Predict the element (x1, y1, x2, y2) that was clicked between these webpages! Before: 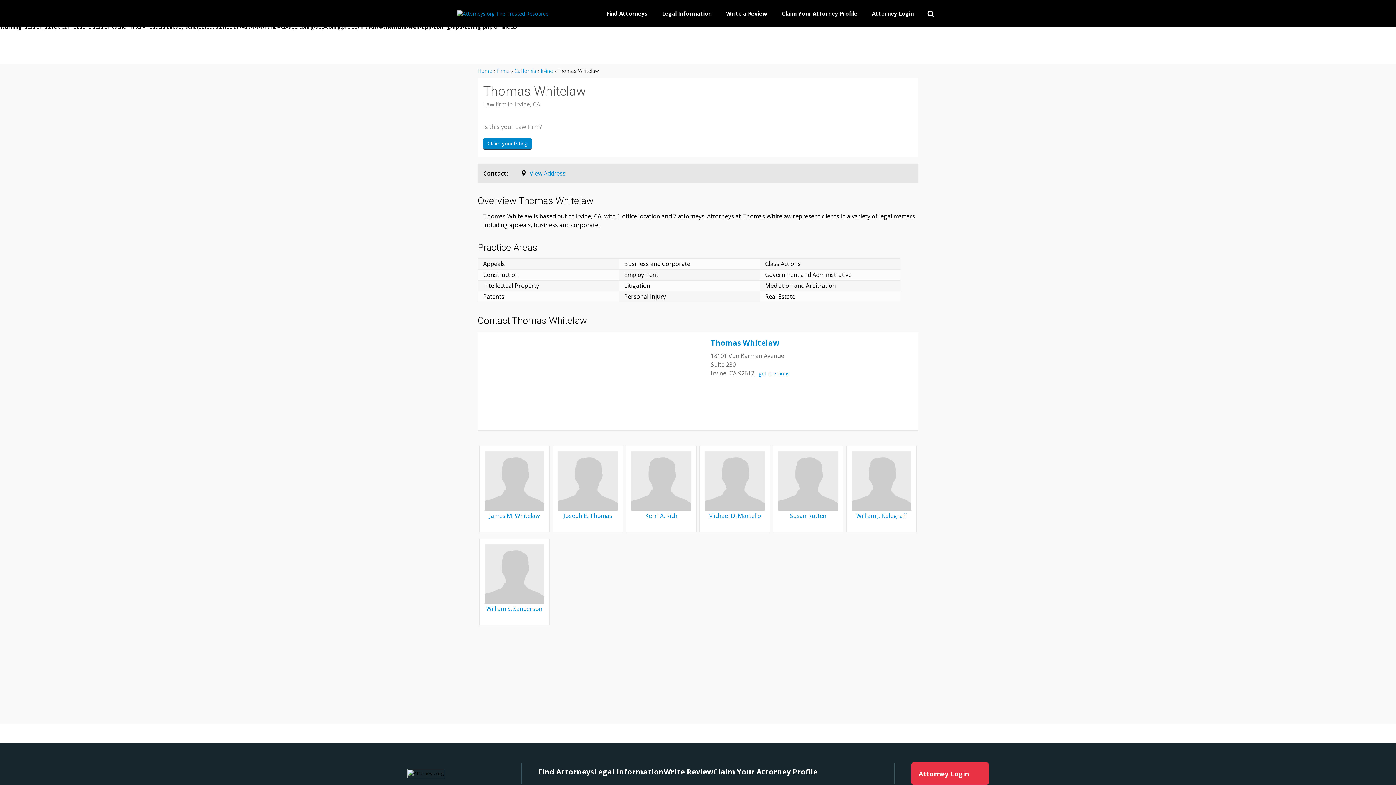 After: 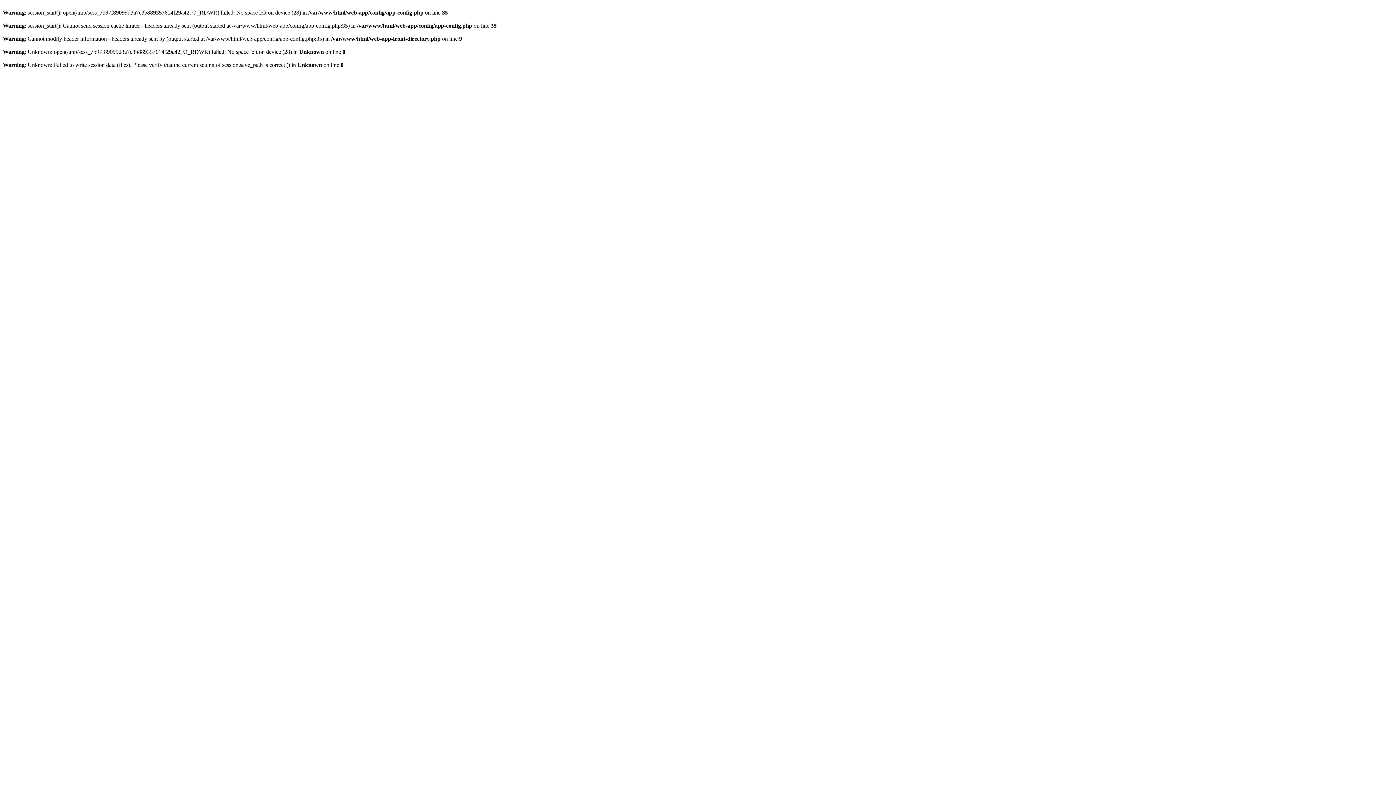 Action: bbox: (484, 569, 544, 577)